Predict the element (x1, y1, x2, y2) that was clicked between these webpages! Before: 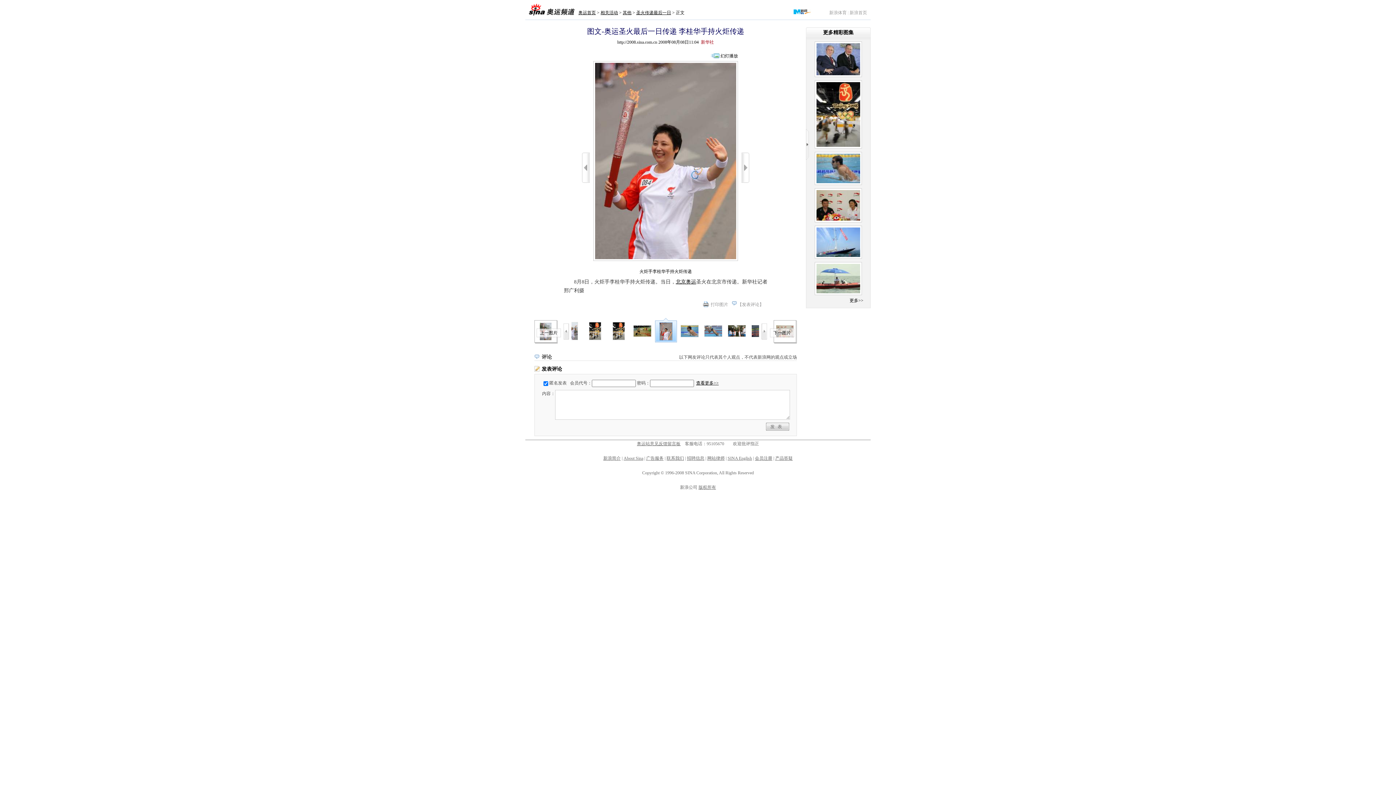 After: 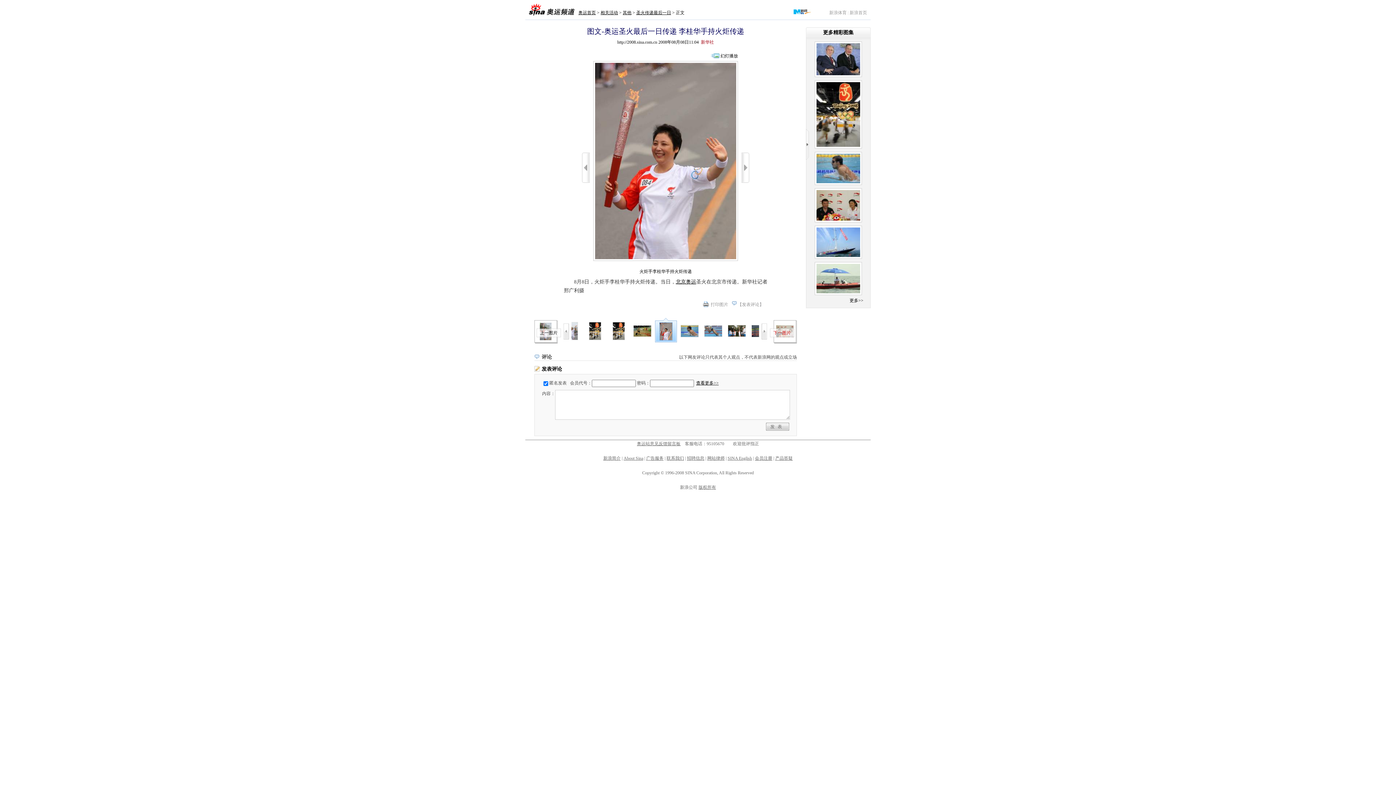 Action: bbox: (770, 328, 794, 337) label: 下一图片